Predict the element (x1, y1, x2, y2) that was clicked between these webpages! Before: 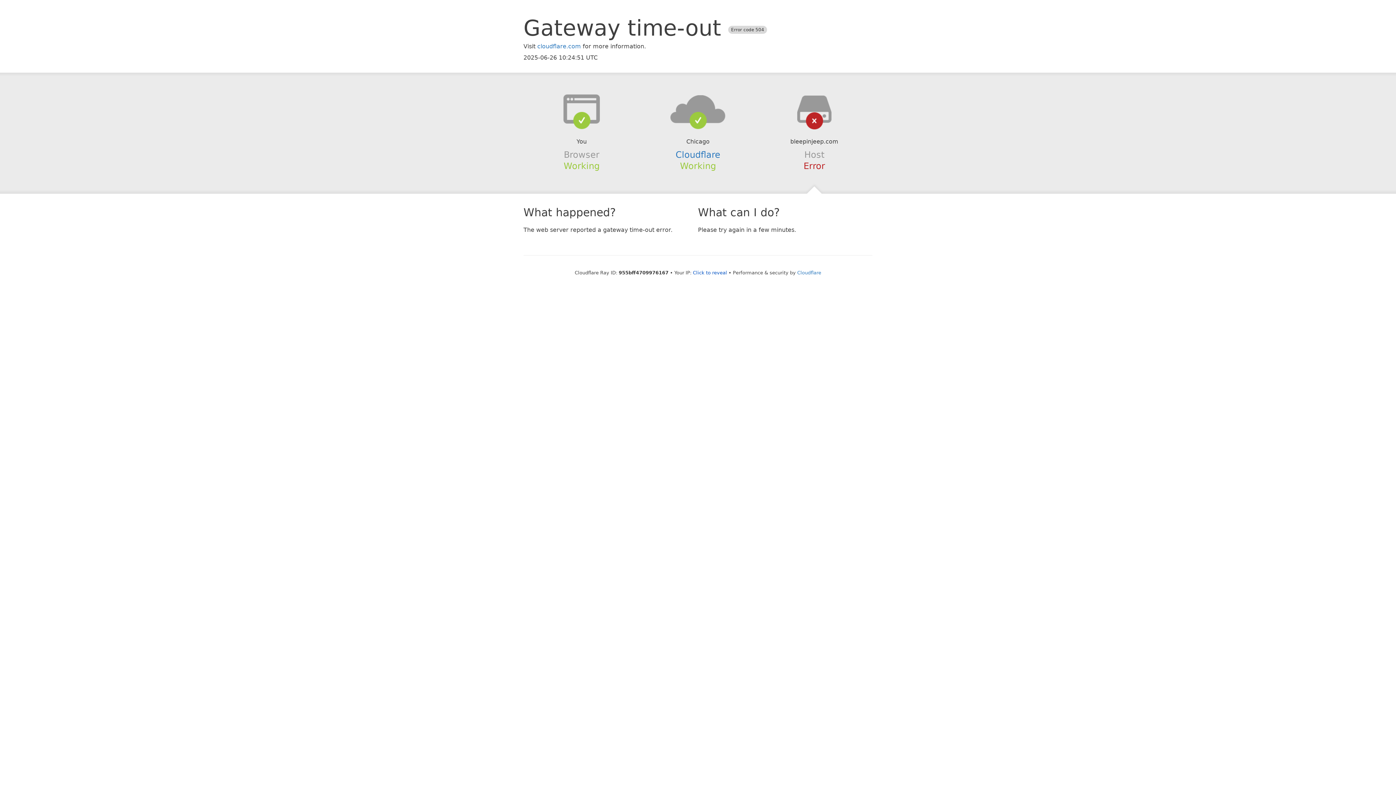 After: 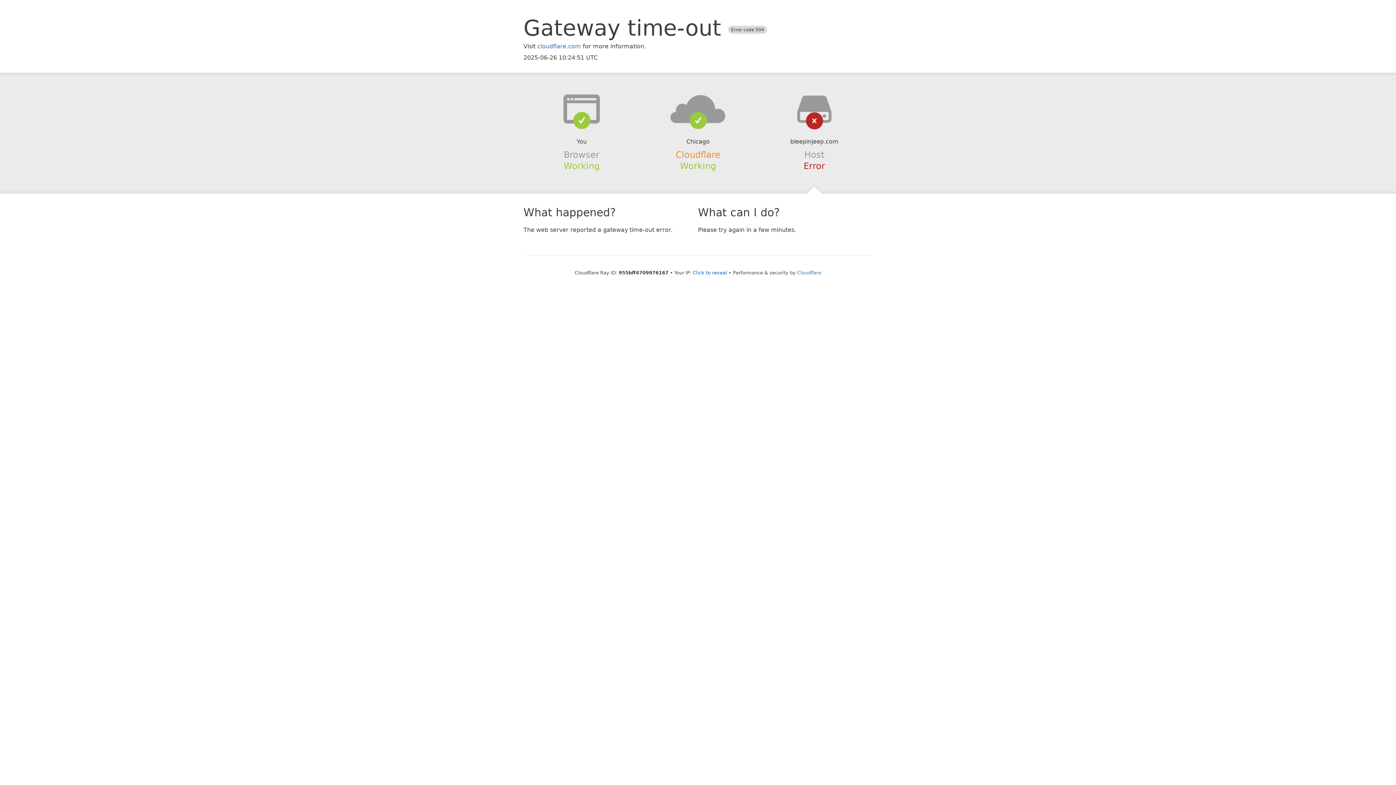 Action: bbox: (675, 149, 720, 159) label: Cloudflare